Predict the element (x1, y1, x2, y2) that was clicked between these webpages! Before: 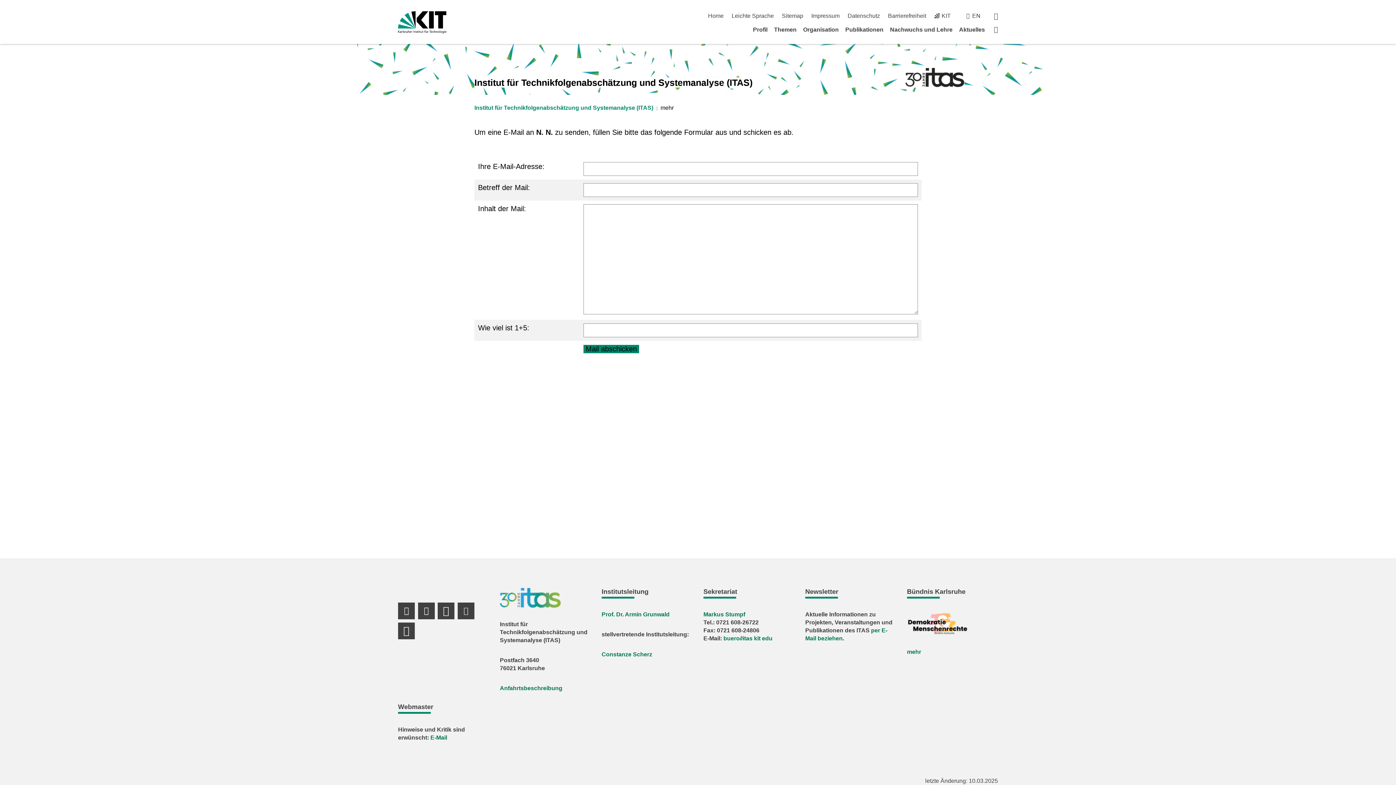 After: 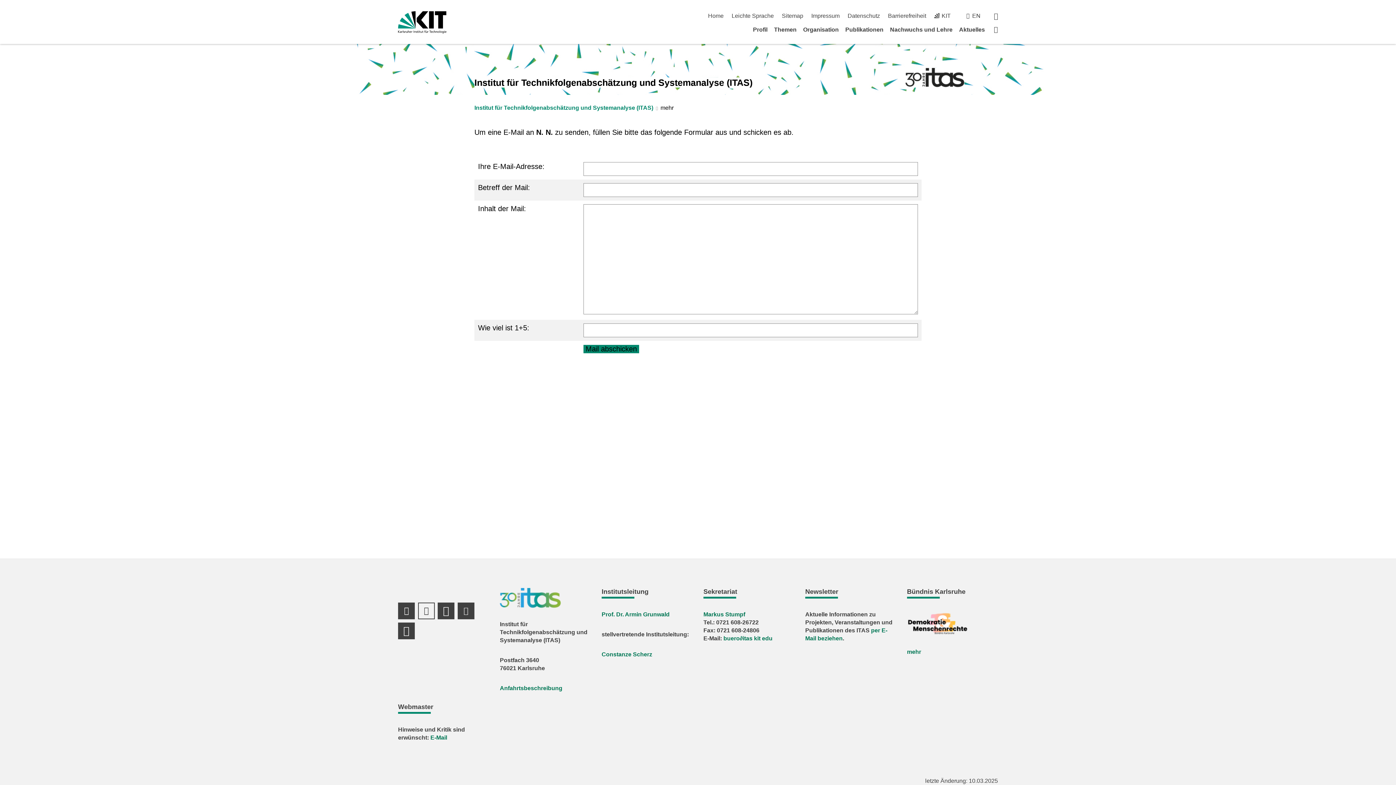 Action: bbox: (418, 602, 434, 619) label: Profil Mastodon